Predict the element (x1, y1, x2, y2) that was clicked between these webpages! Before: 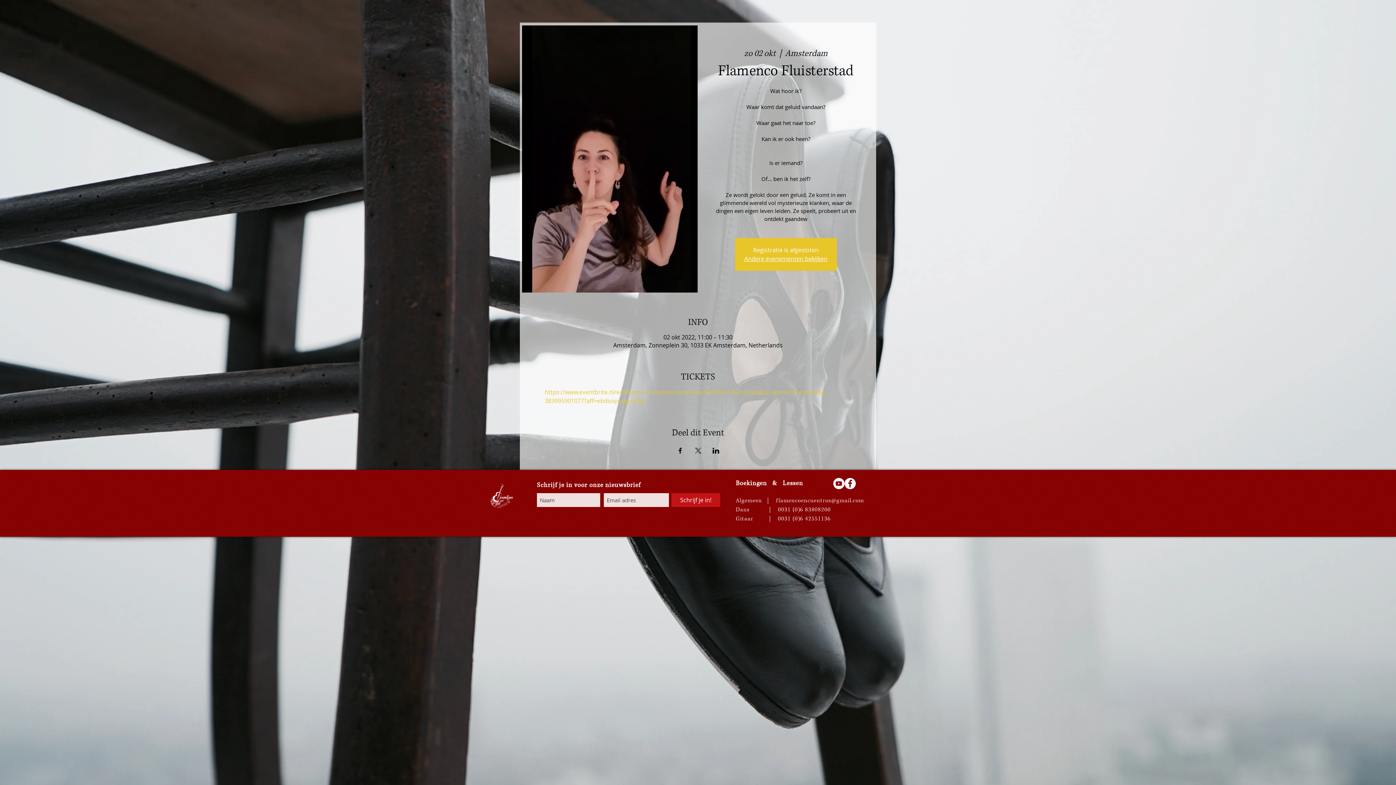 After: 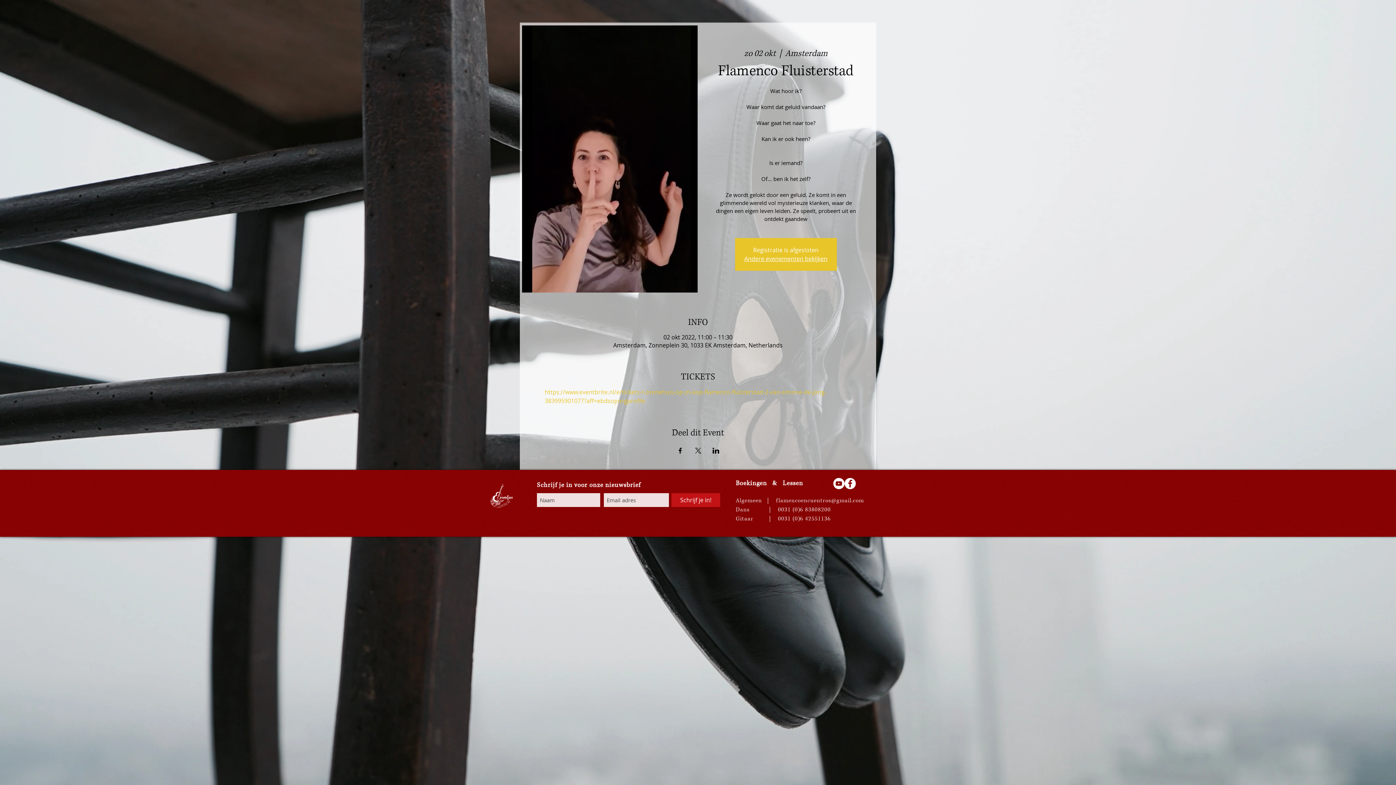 Action: label: Deel evenement op LinkedIn bbox: (712, 448, 719, 453)